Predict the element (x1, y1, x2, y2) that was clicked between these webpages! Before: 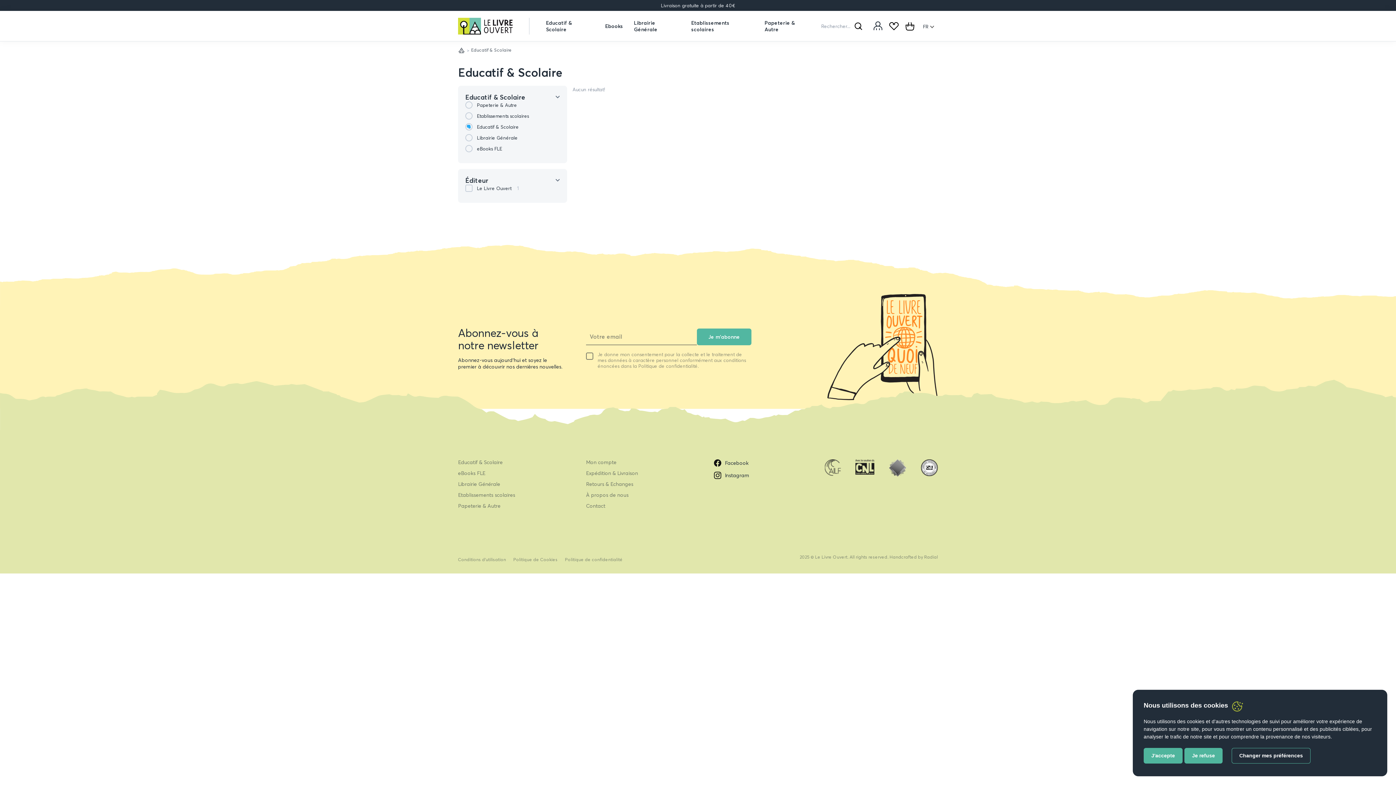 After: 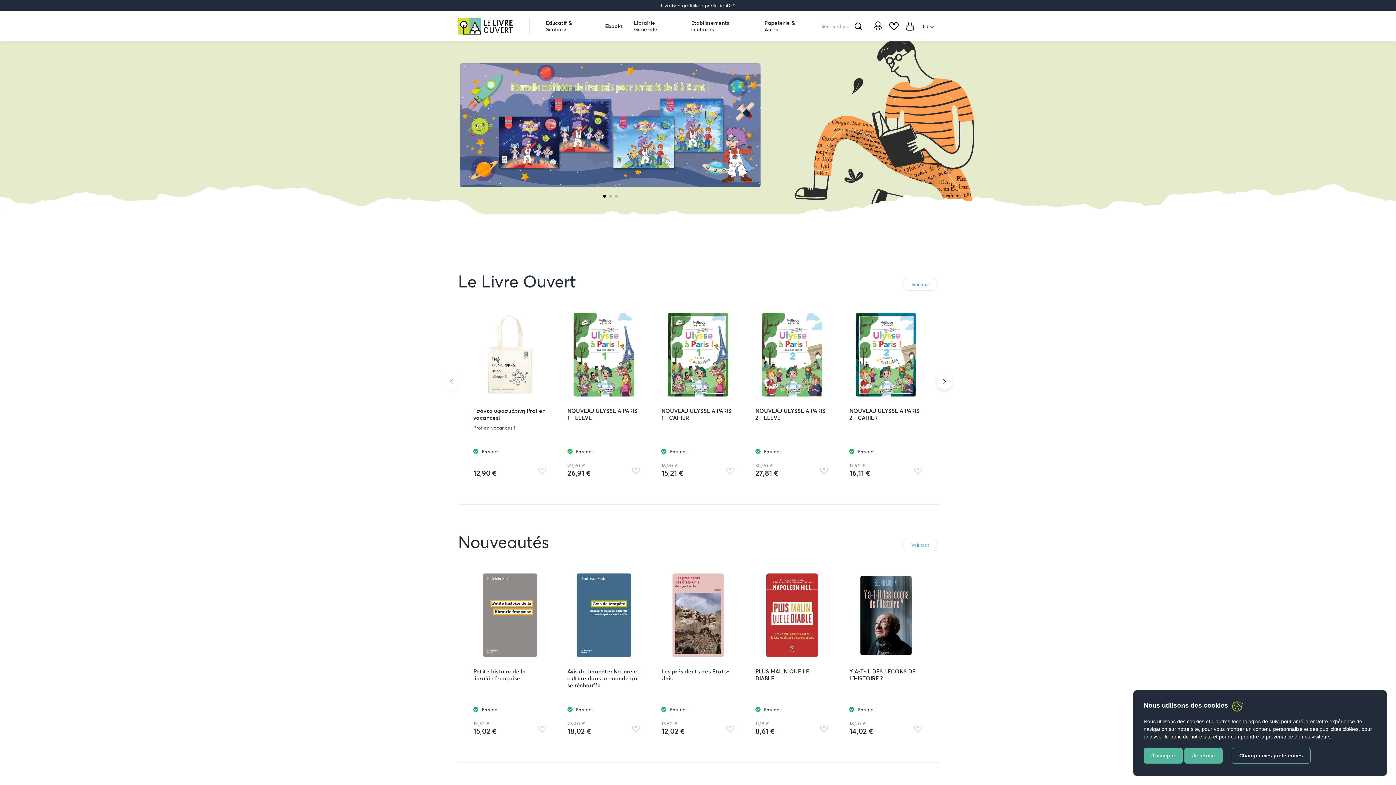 Action: bbox: (458, 47, 465, 52) label: Accueil